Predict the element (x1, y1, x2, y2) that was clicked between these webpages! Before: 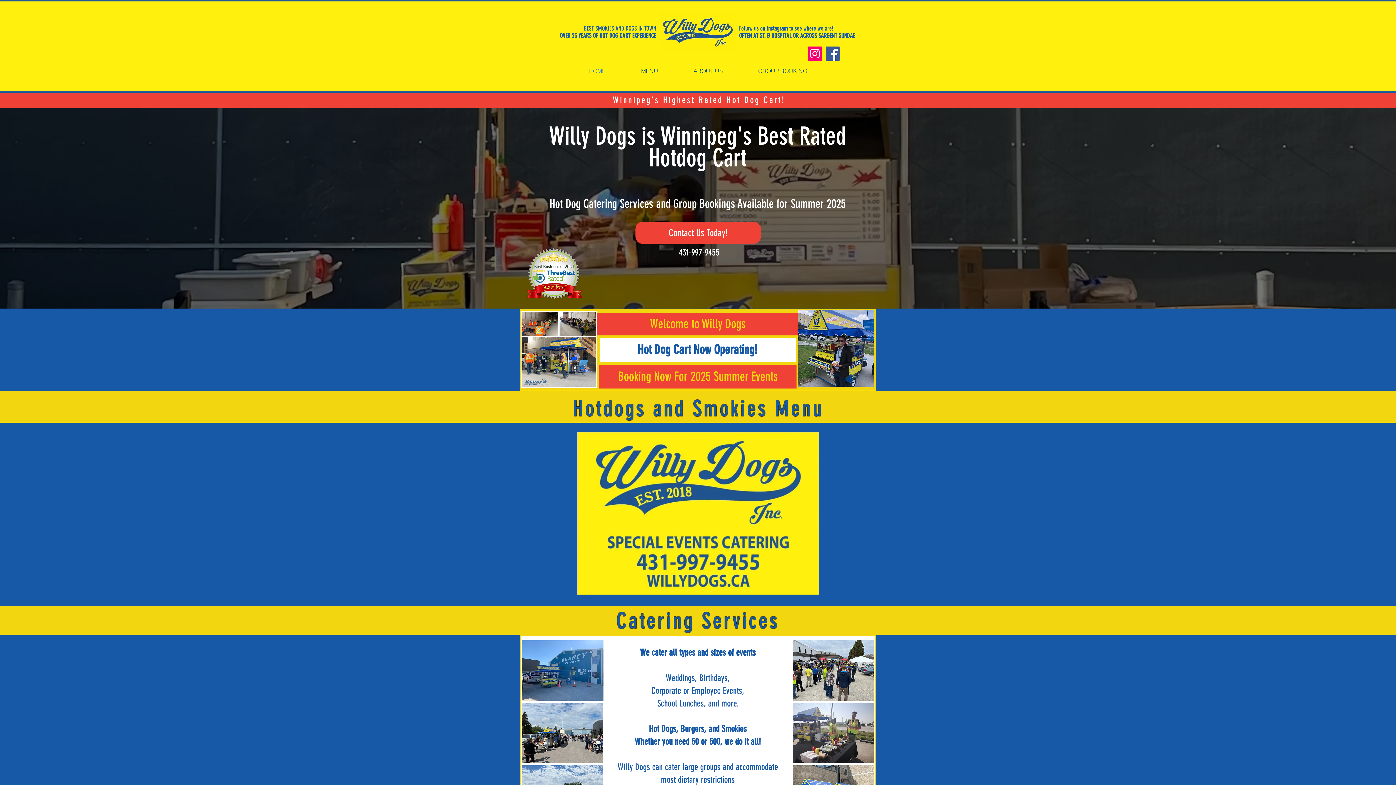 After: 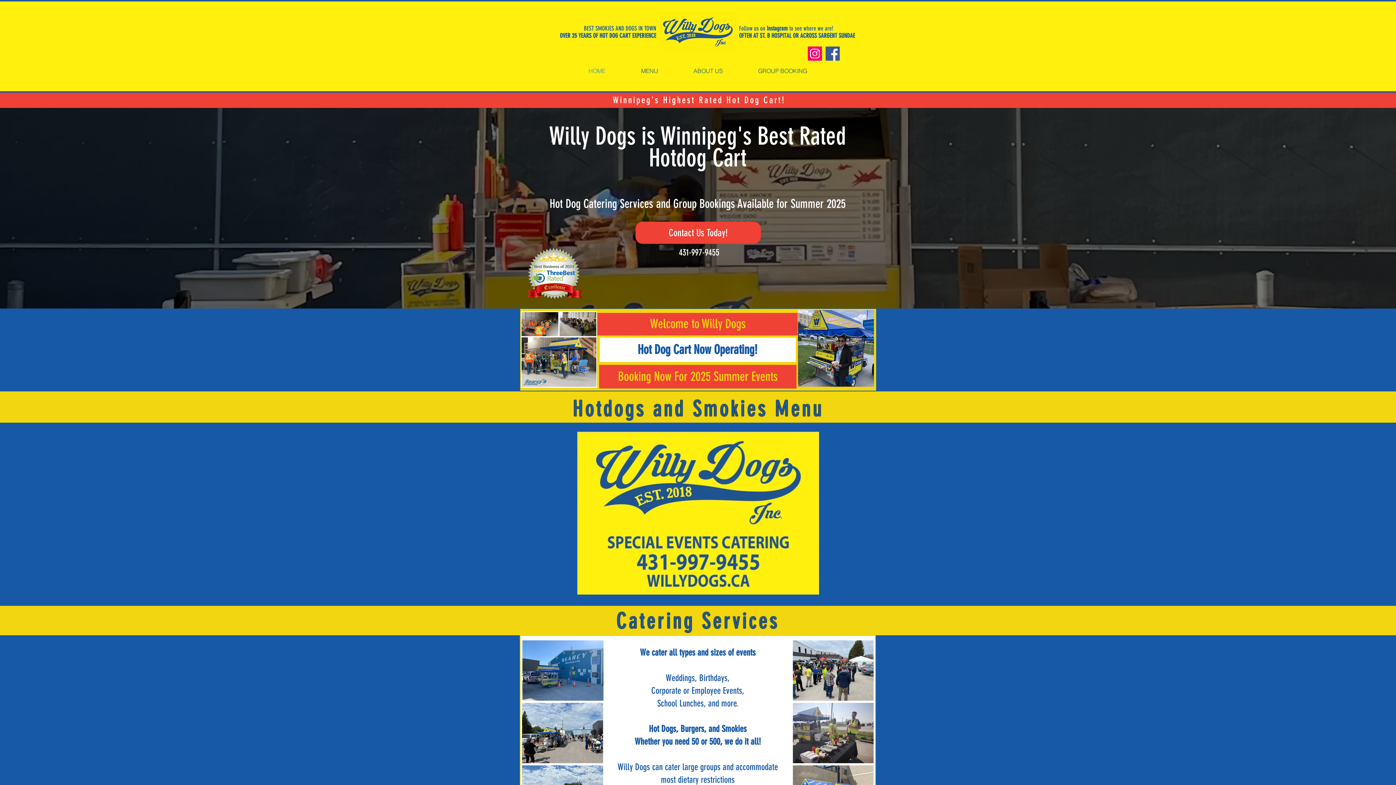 Action: bbox: (660, 13, 736, 51)